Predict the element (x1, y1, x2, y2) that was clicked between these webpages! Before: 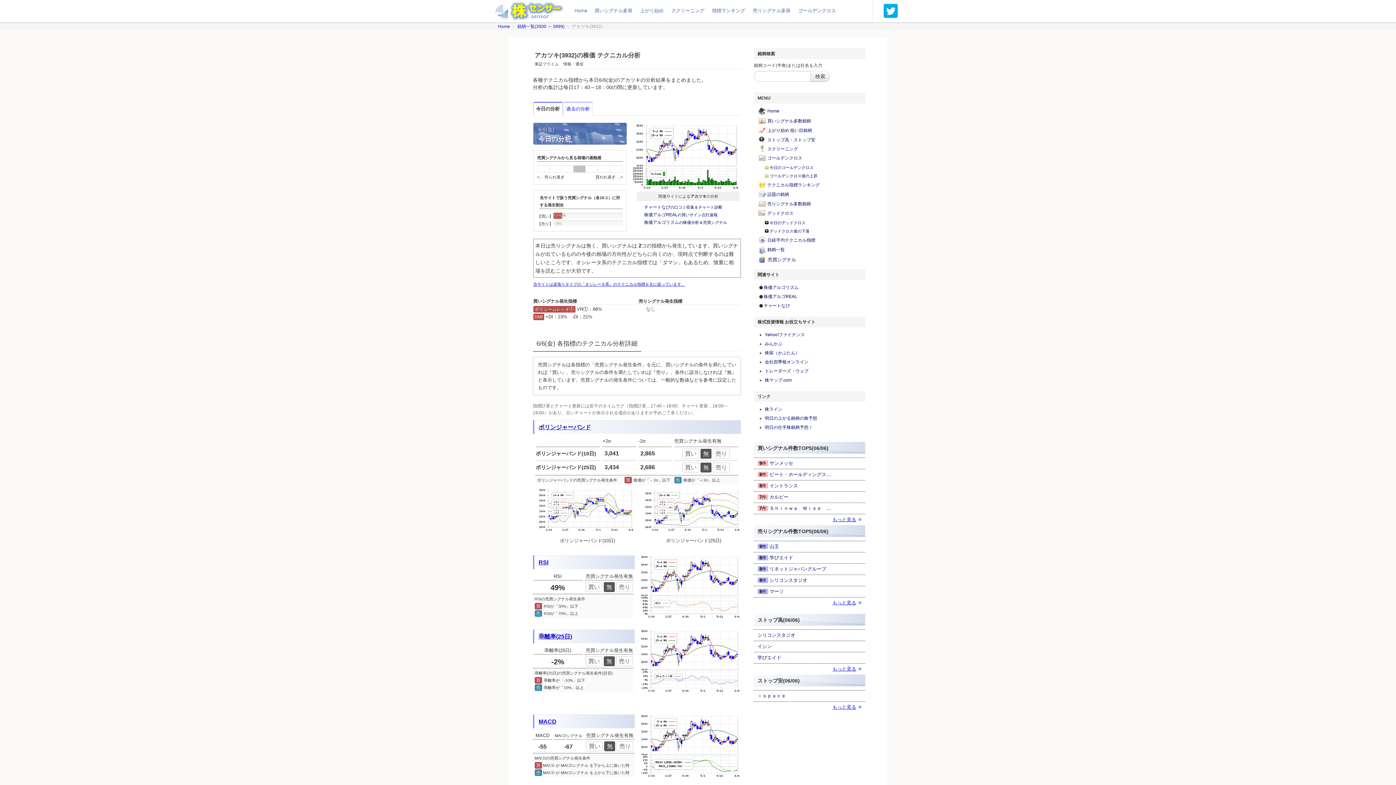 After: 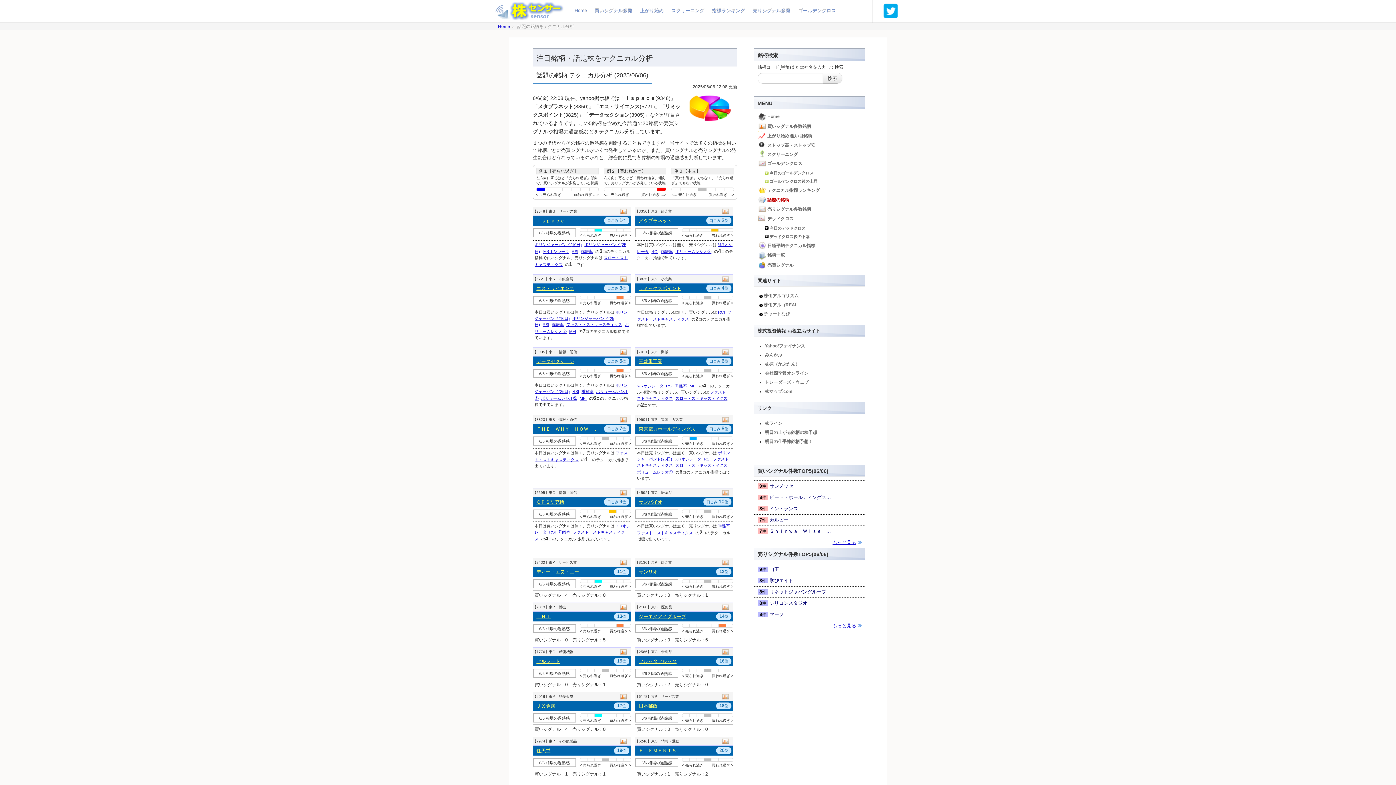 Action: bbox: (767, 192, 789, 197) label: 話題の銘柄